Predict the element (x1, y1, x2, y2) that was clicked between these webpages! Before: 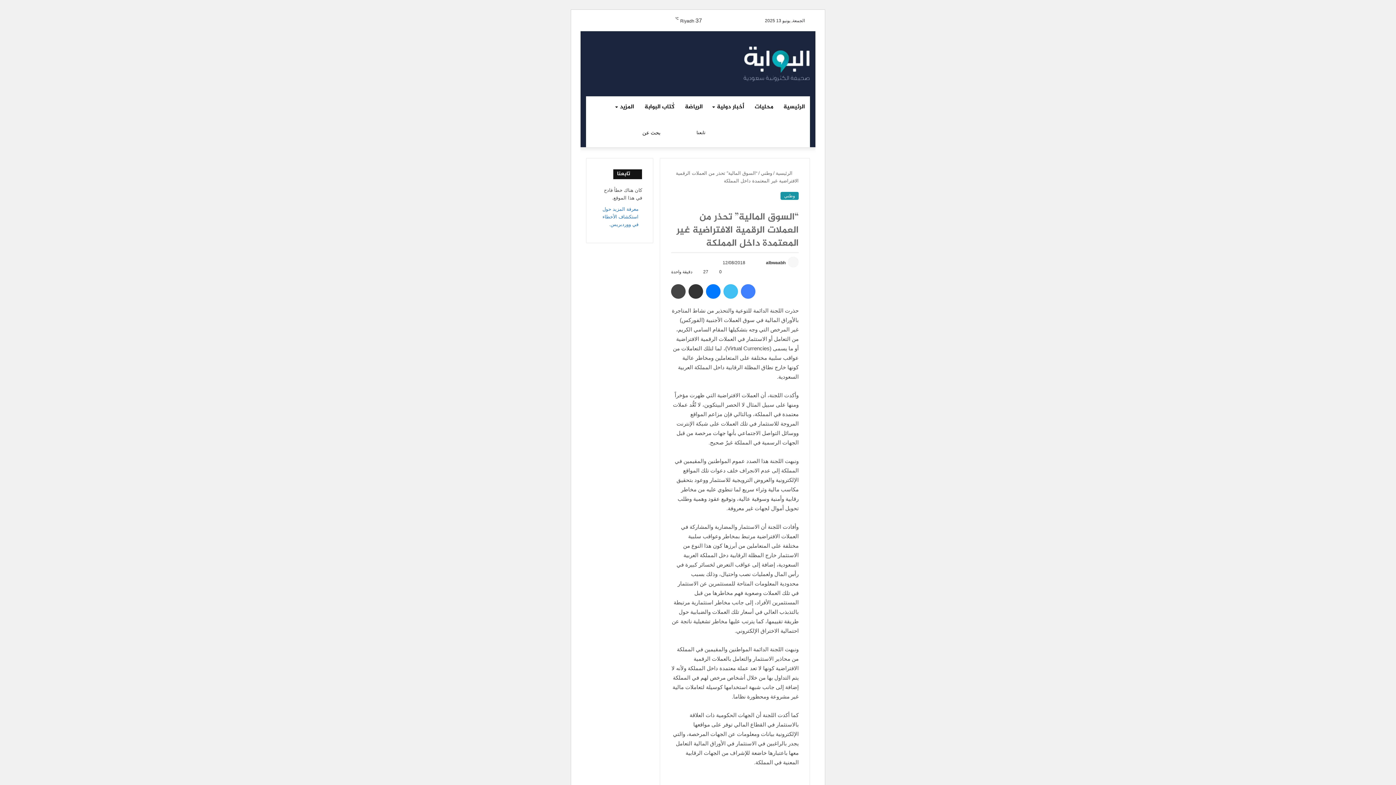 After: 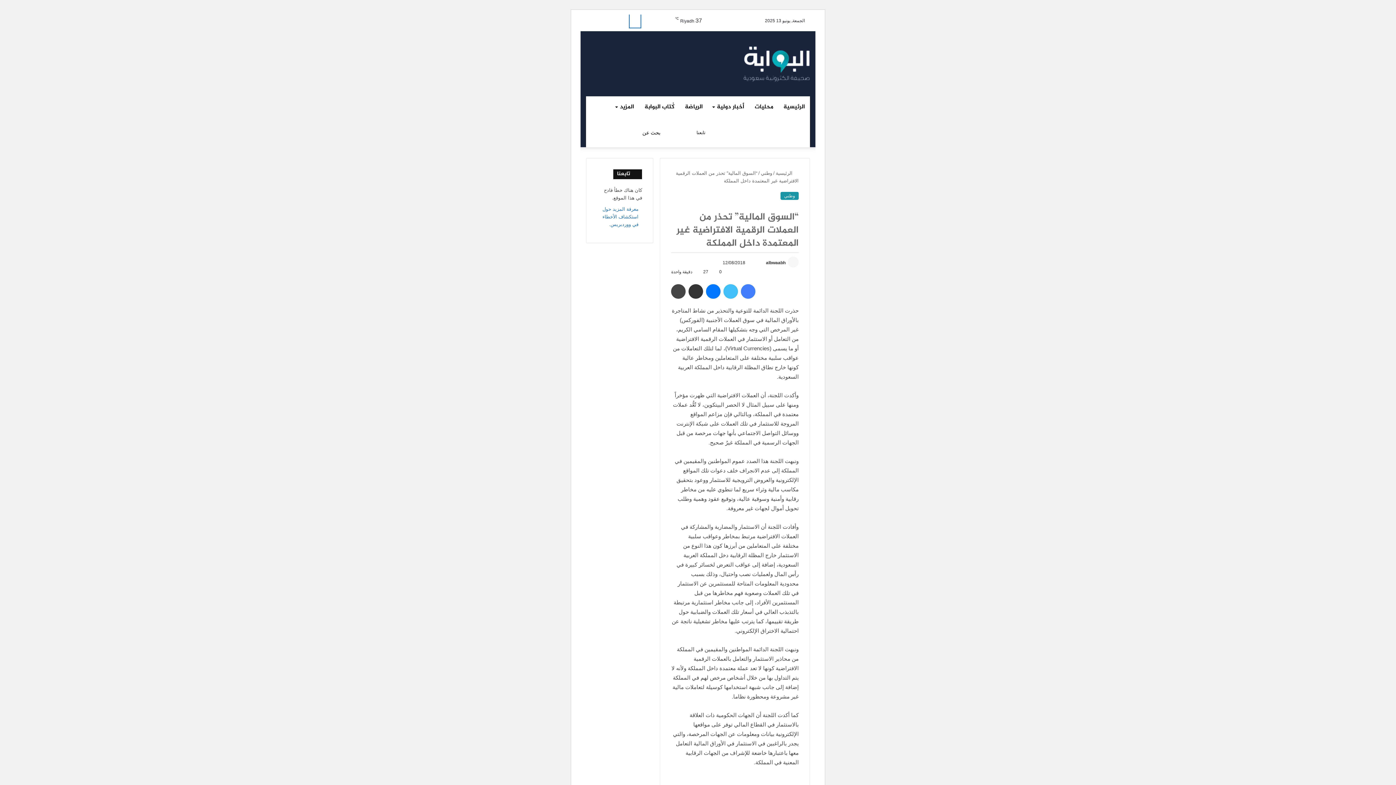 Action: label: انستقرام bbox: (629, 14, 640, 27)